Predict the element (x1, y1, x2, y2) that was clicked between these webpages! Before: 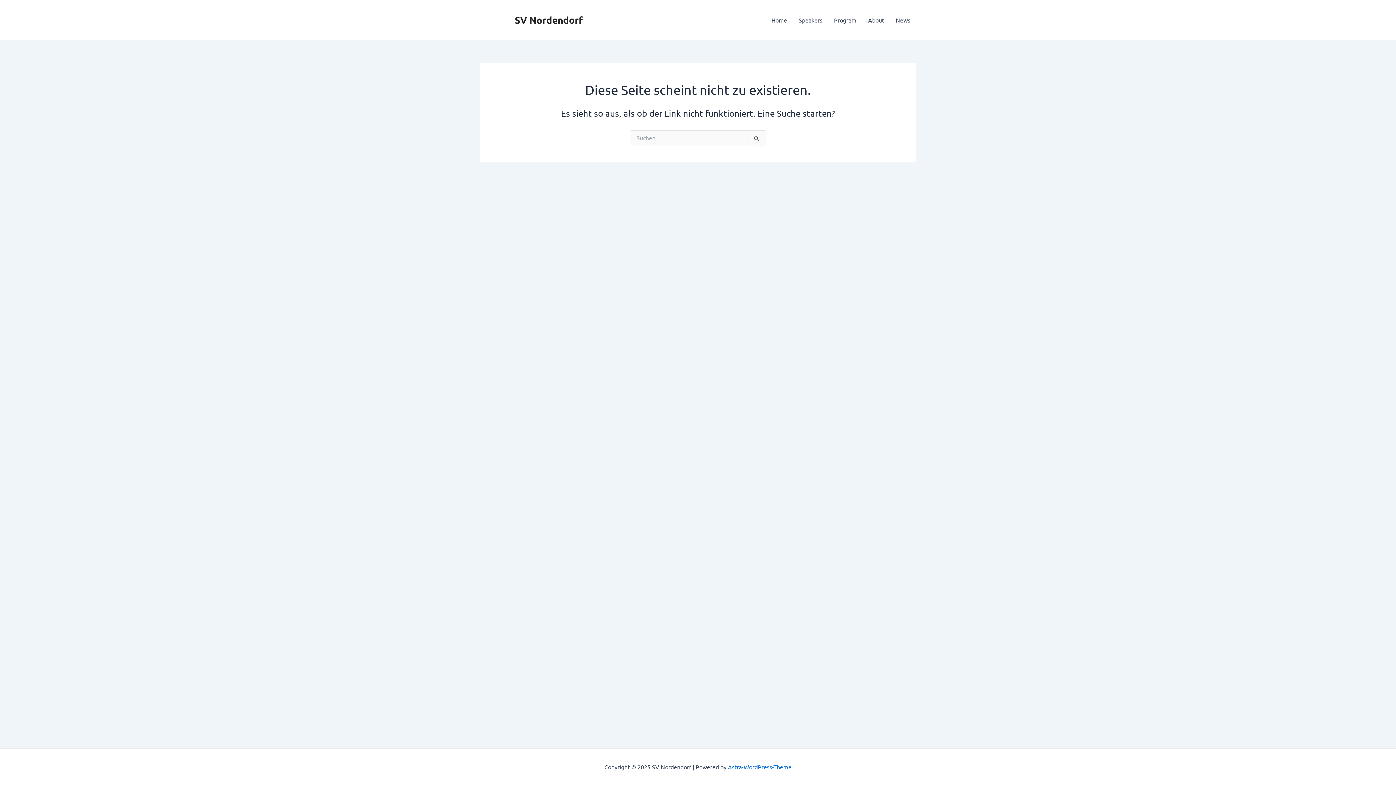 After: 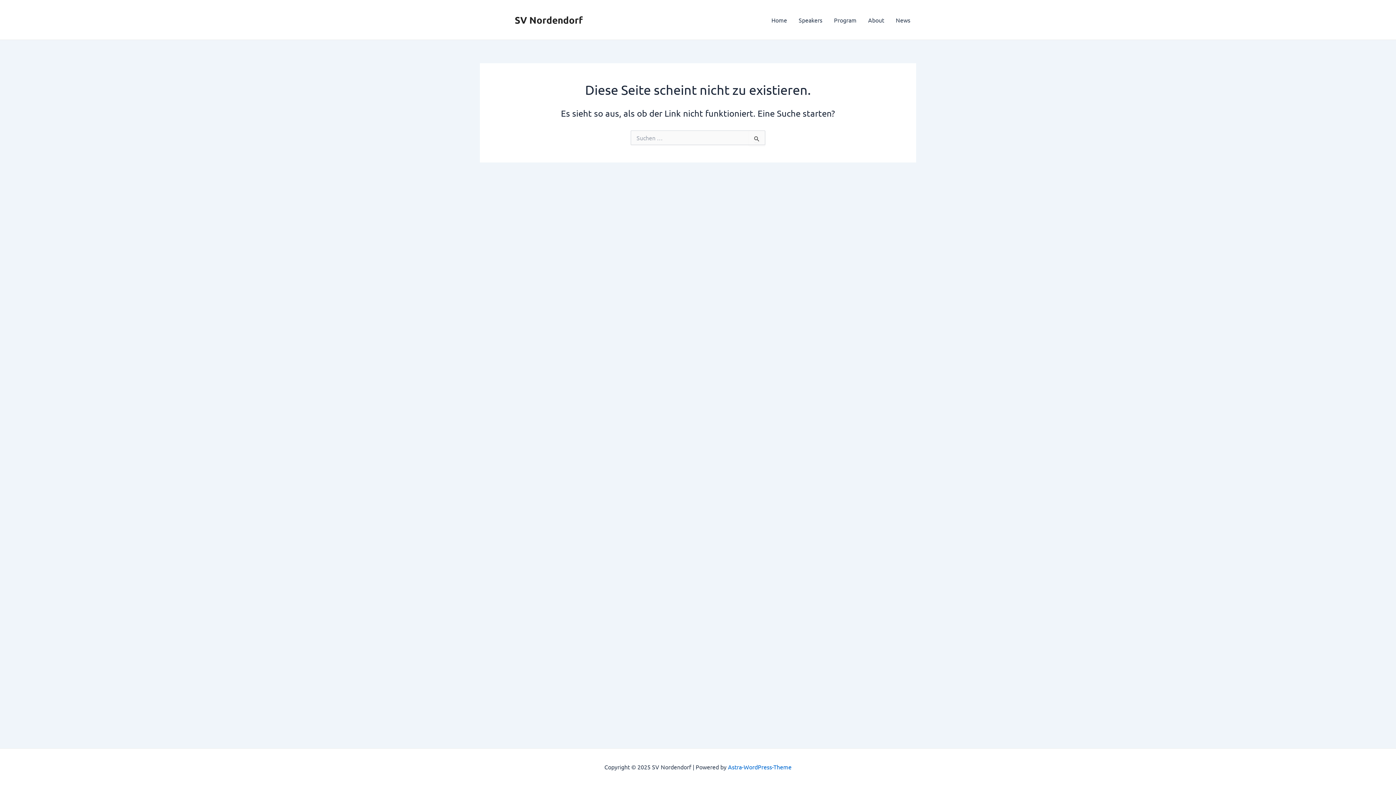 Action: label: Home bbox: (765, 5, 793, 34)